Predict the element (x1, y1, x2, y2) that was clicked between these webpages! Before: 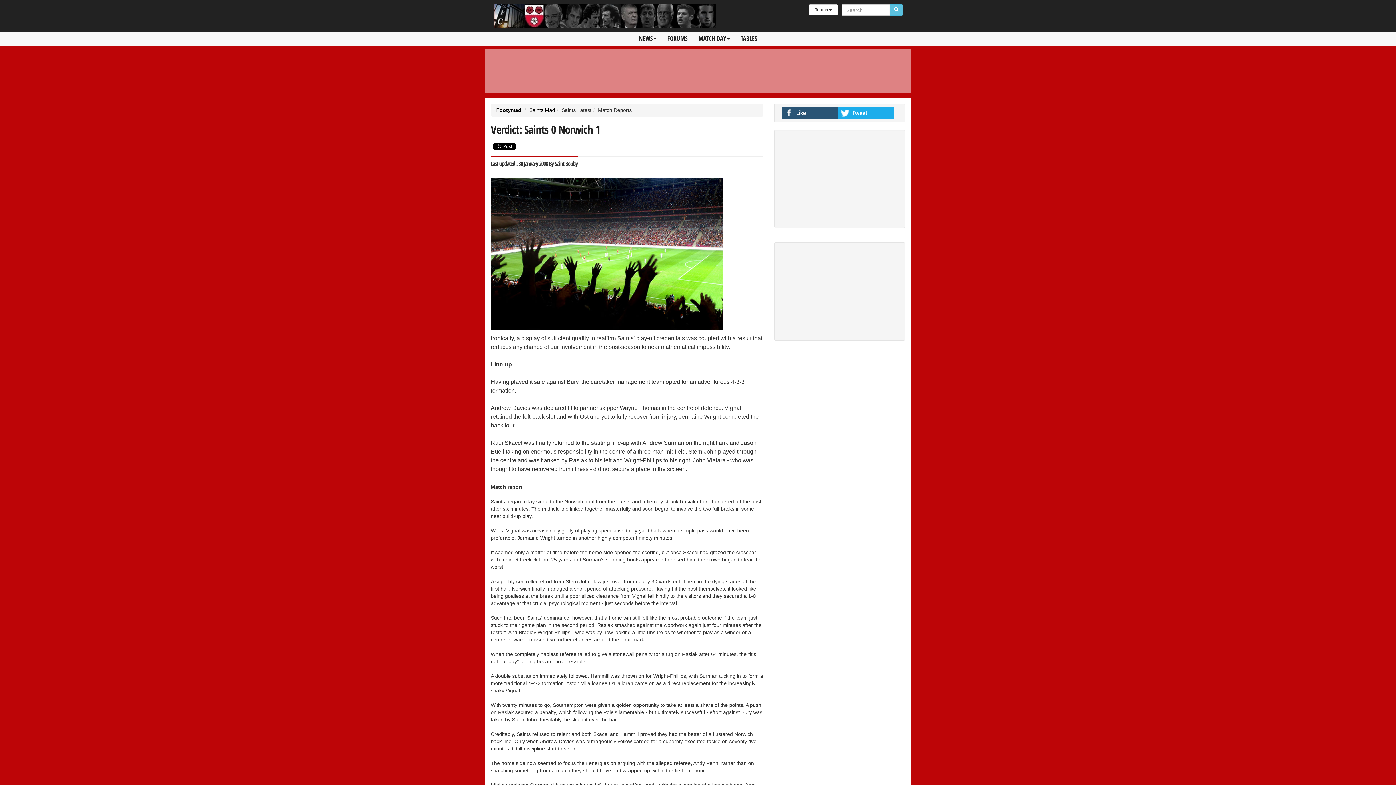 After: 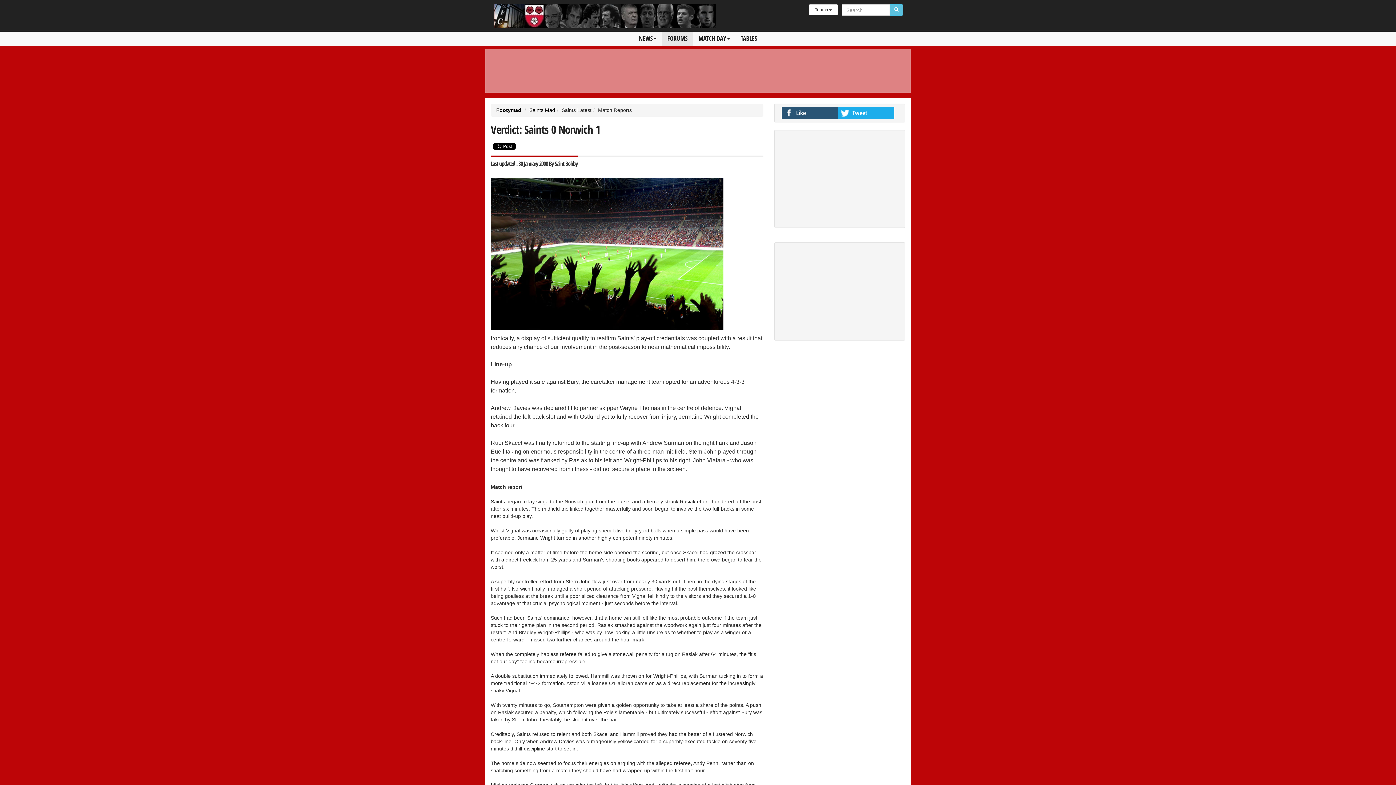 Action: bbox: (662, 31, 693, 45) label: FORUMS